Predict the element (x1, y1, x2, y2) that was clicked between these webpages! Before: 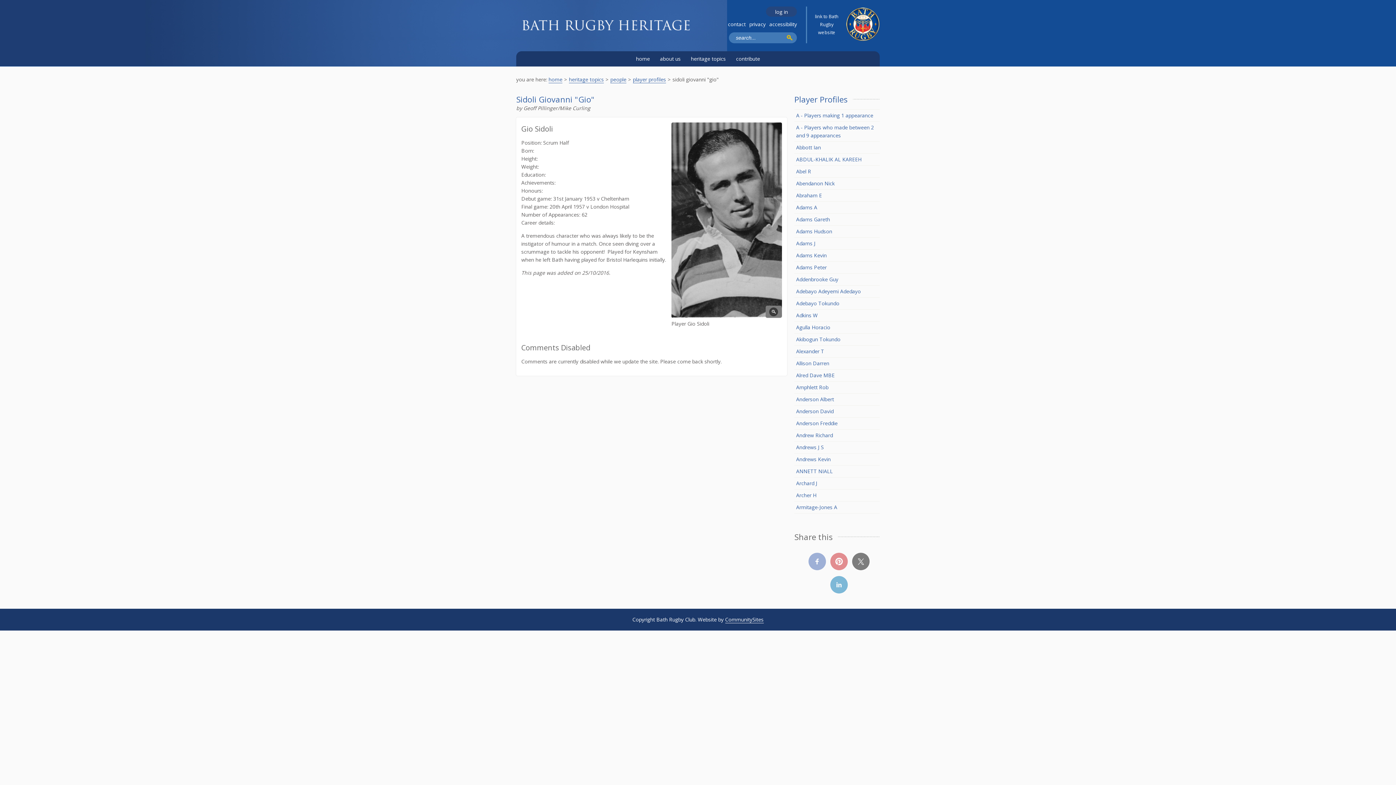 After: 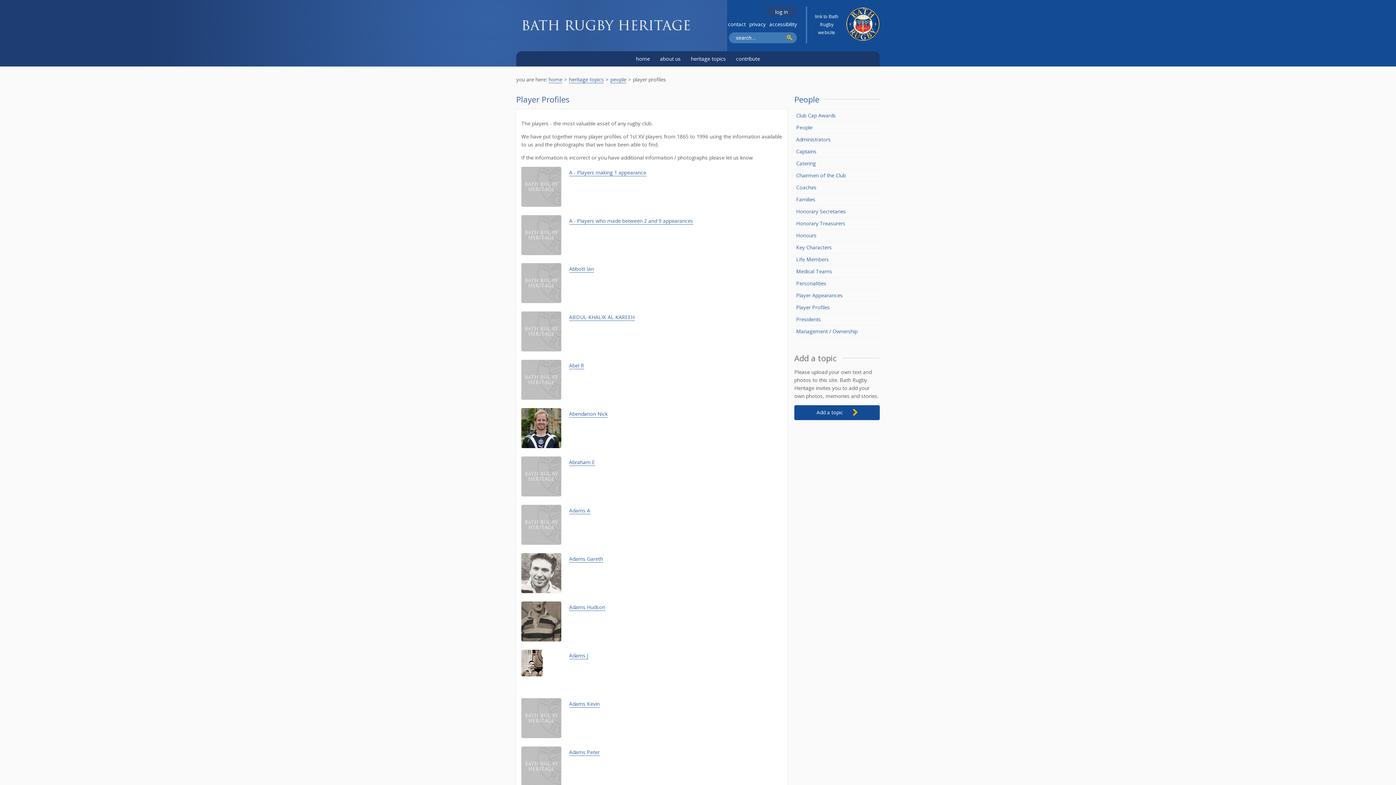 Action: label: player profiles bbox: (633, 75, 666, 83)